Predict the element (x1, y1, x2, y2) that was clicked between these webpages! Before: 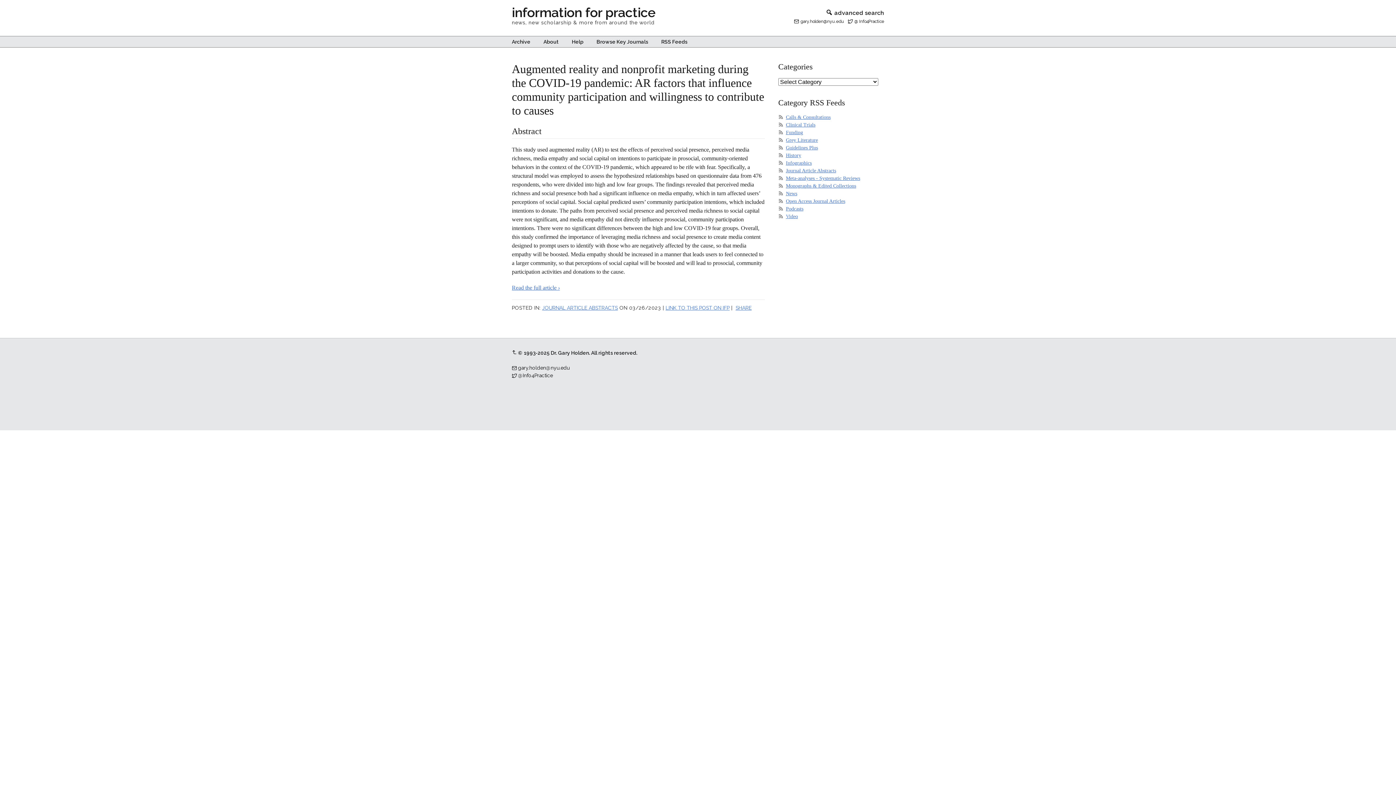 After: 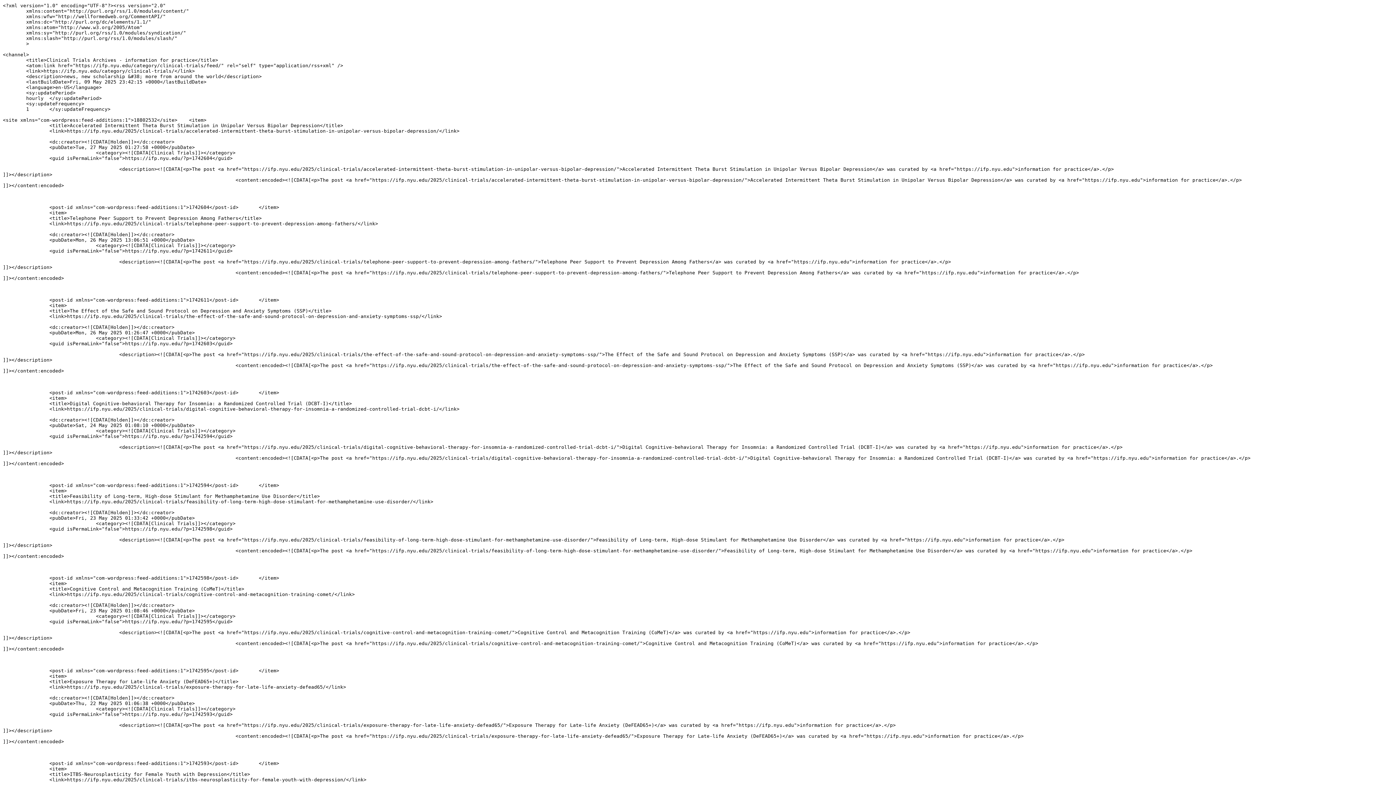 Action: bbox: (786, 122, 815, 127) label: Clinical Trials